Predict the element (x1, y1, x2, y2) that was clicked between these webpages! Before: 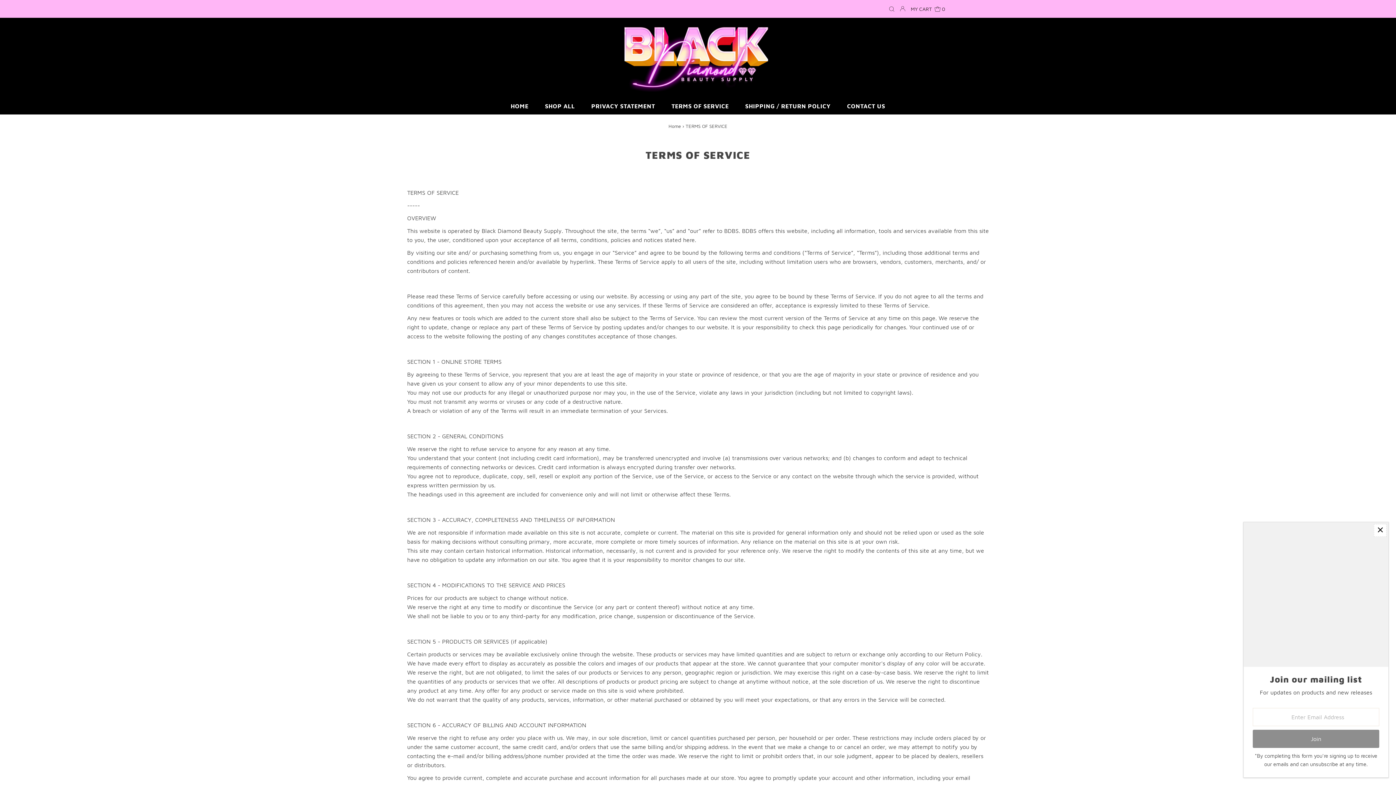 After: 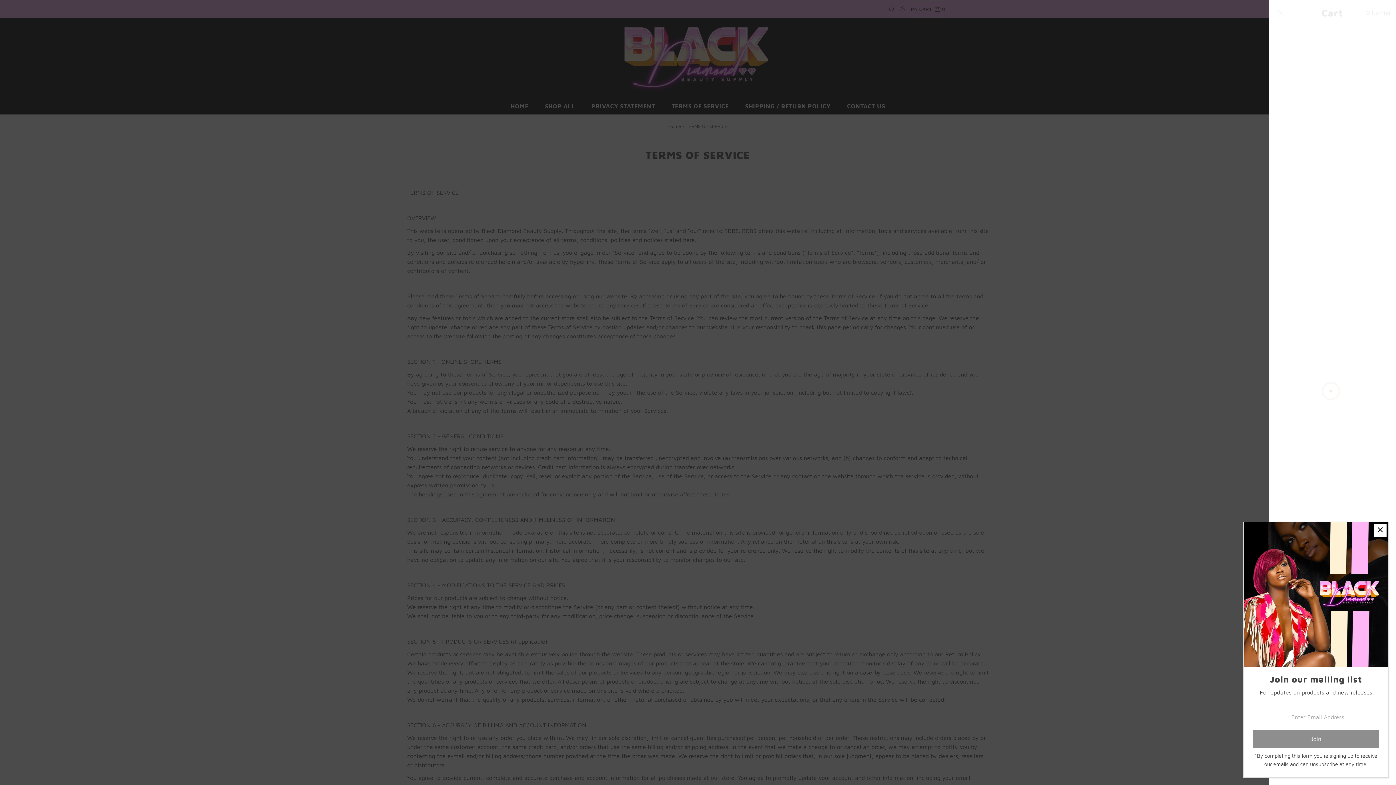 Action: label: Open cart bbox: (911, 0, 945, 17)